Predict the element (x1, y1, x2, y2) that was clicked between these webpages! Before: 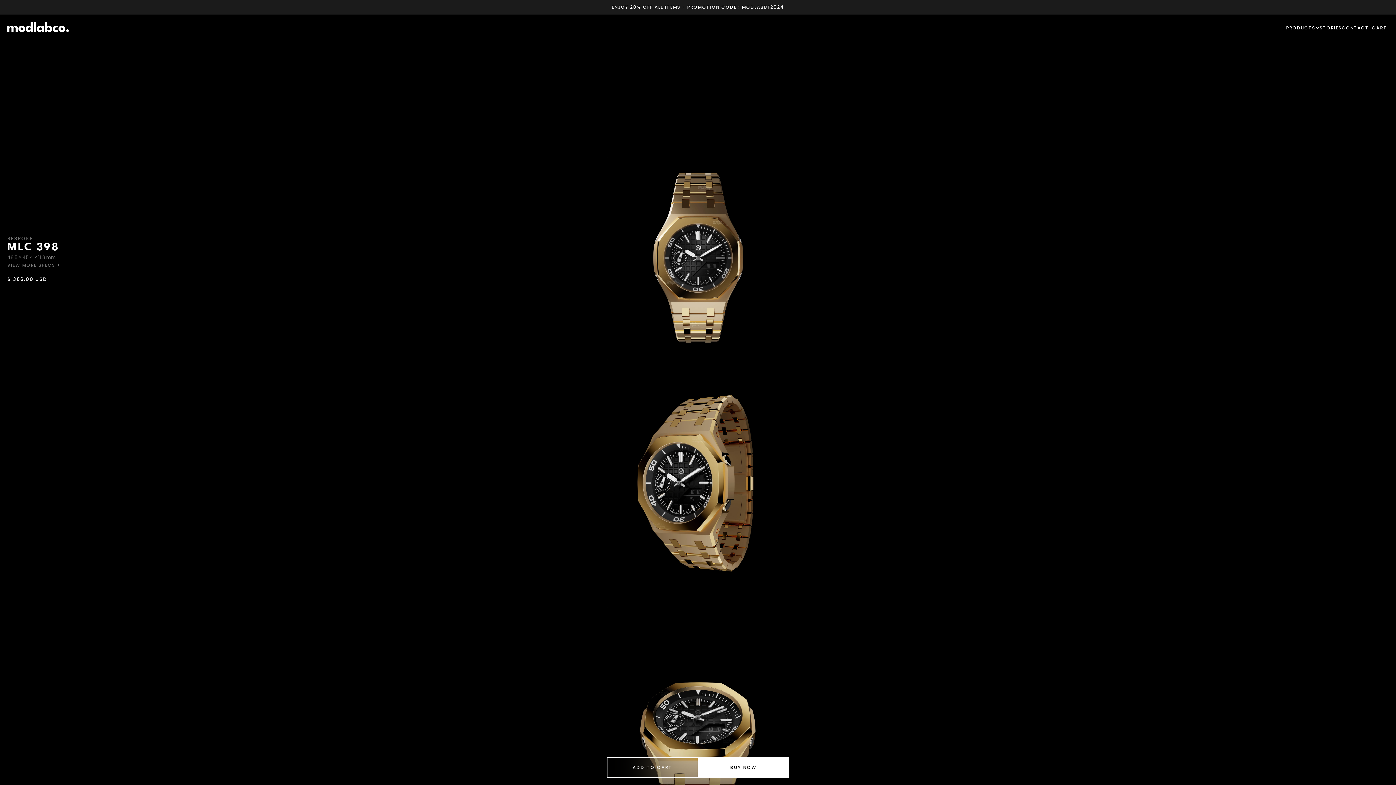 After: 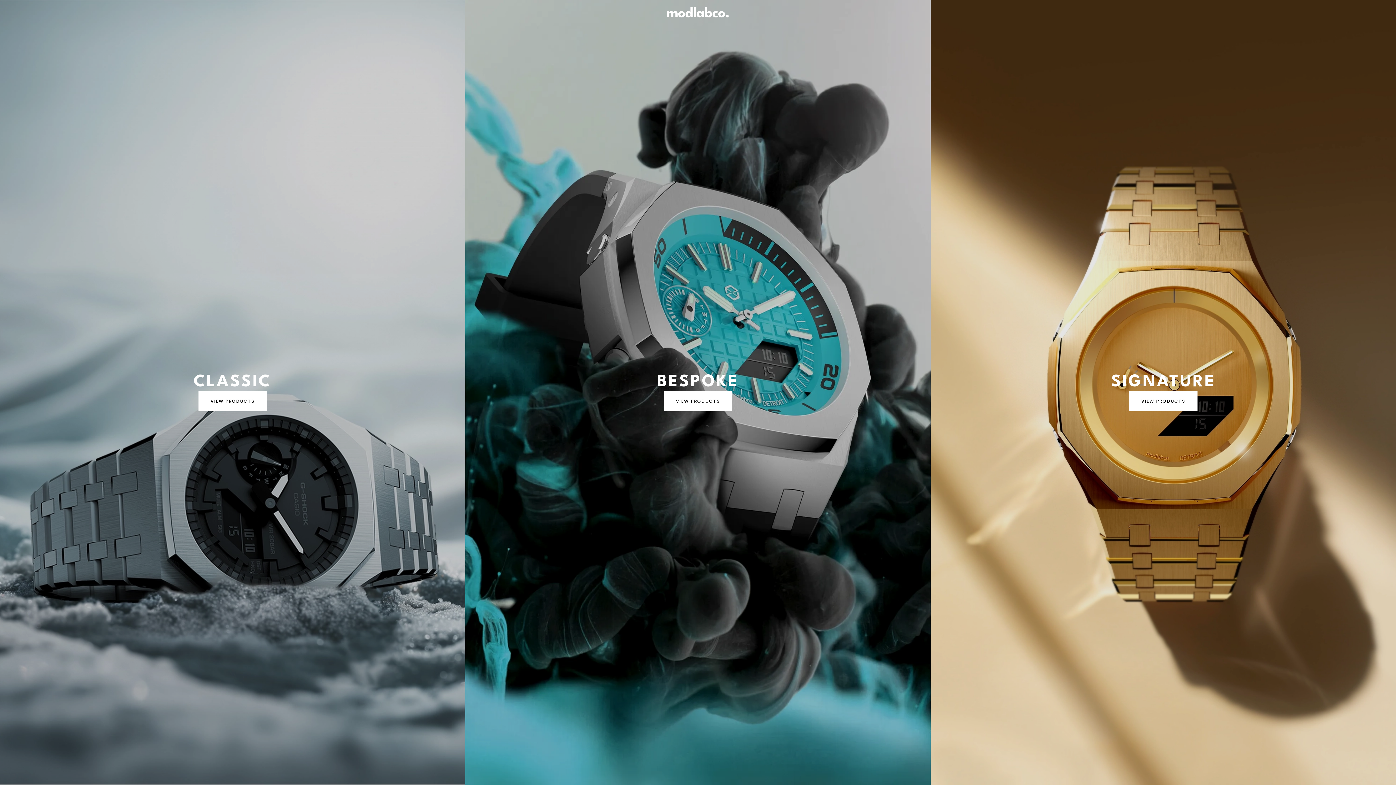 Action: bbox: (7, 21, 69, 32)